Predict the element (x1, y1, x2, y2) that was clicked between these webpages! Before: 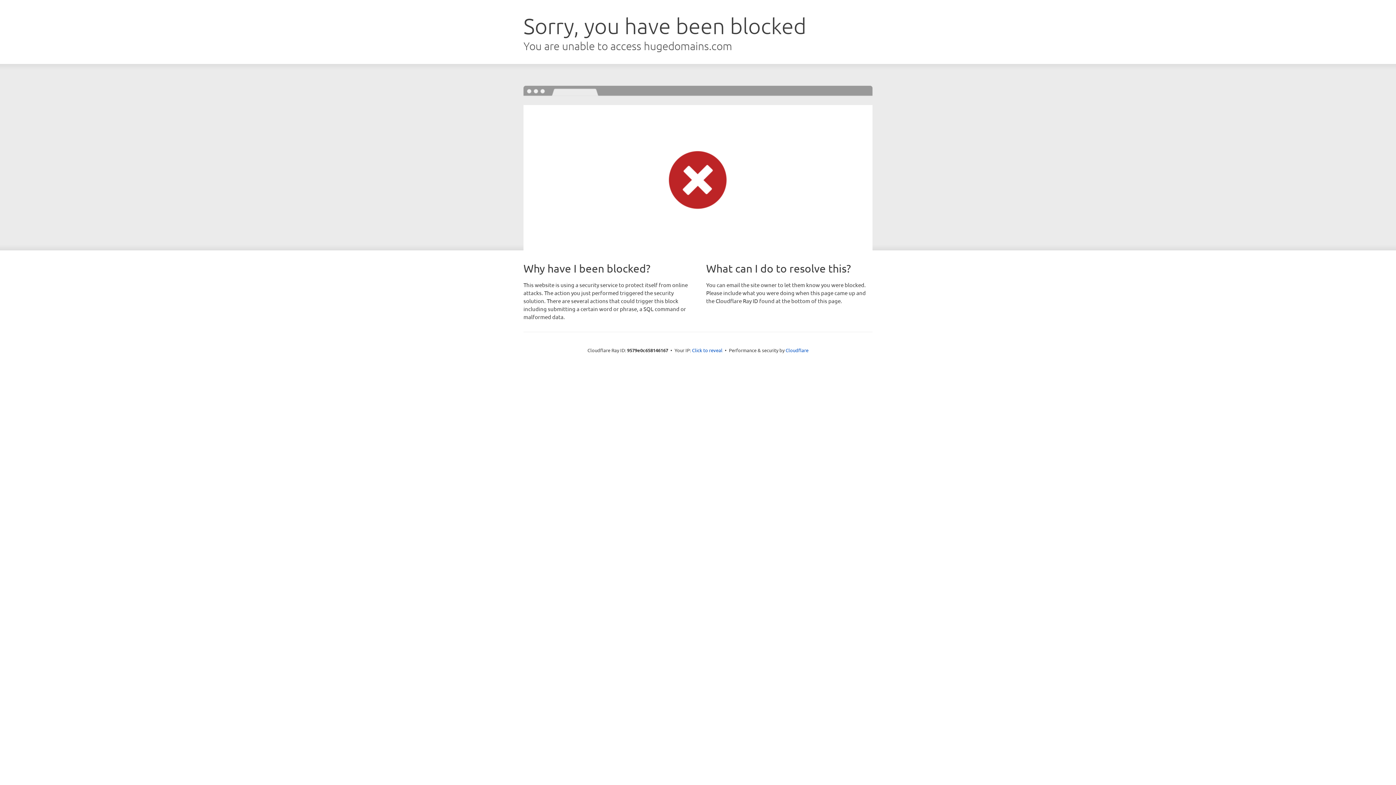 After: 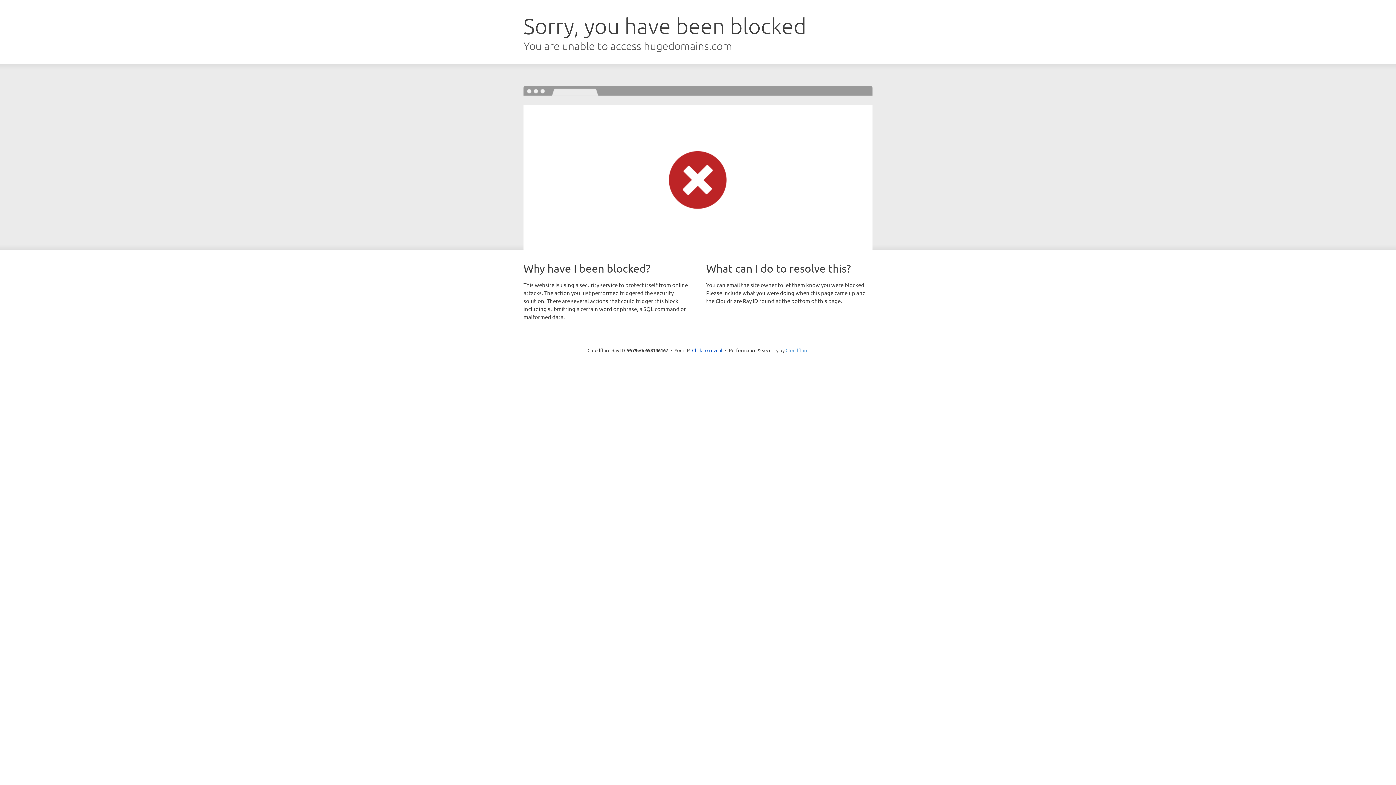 Action: label: Cloudflare bbox: (785, 347, 808, 353)